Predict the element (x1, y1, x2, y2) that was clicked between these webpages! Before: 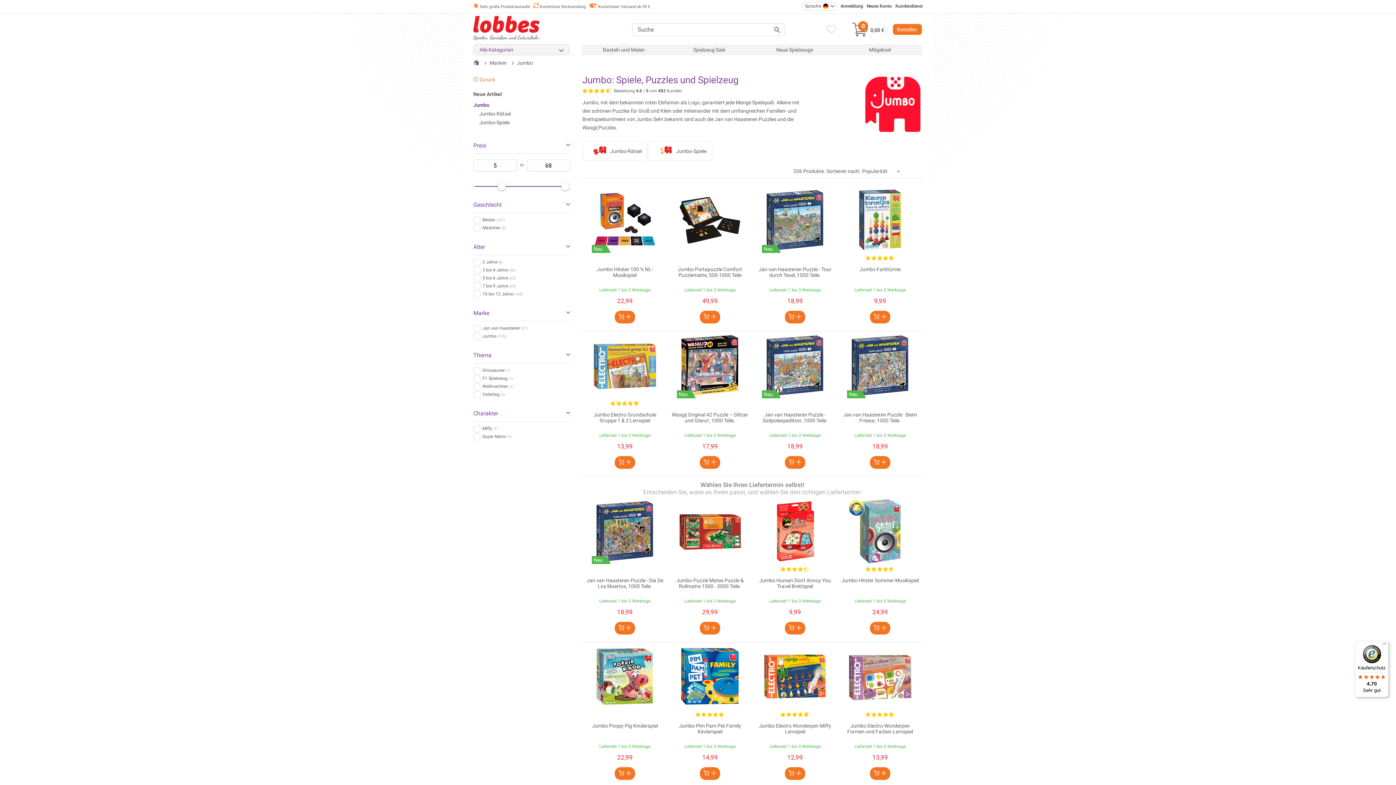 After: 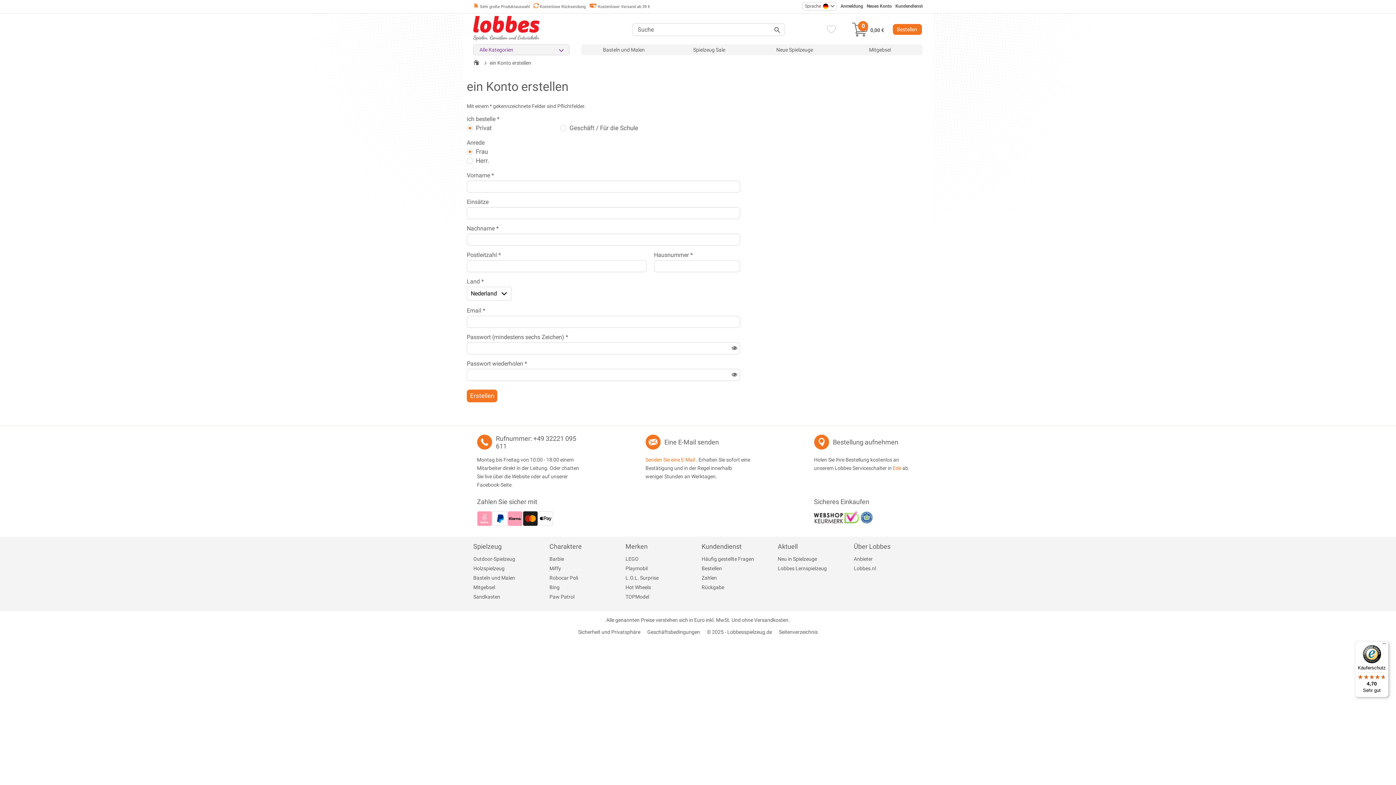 Action: bbox: (866, 3, 892, 8) label: Neues Konto